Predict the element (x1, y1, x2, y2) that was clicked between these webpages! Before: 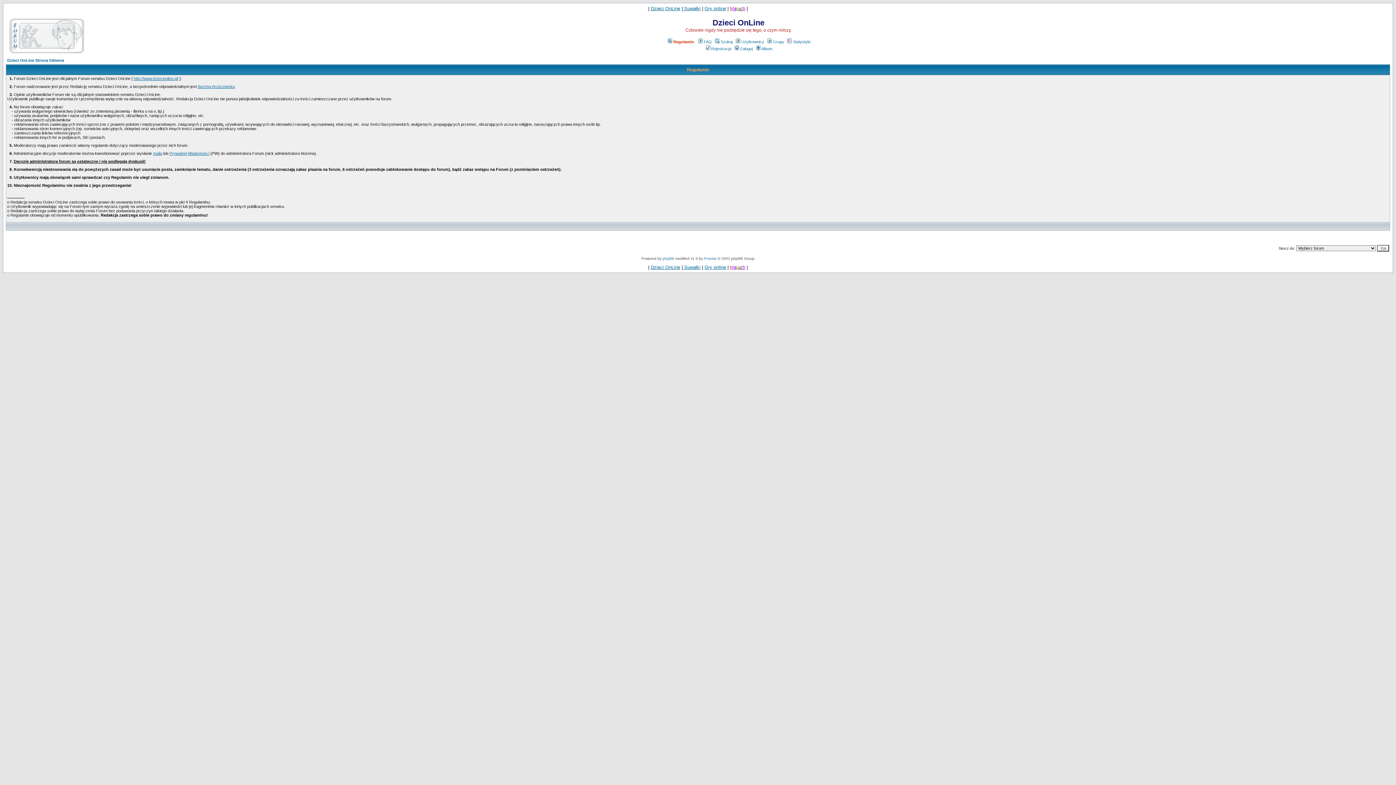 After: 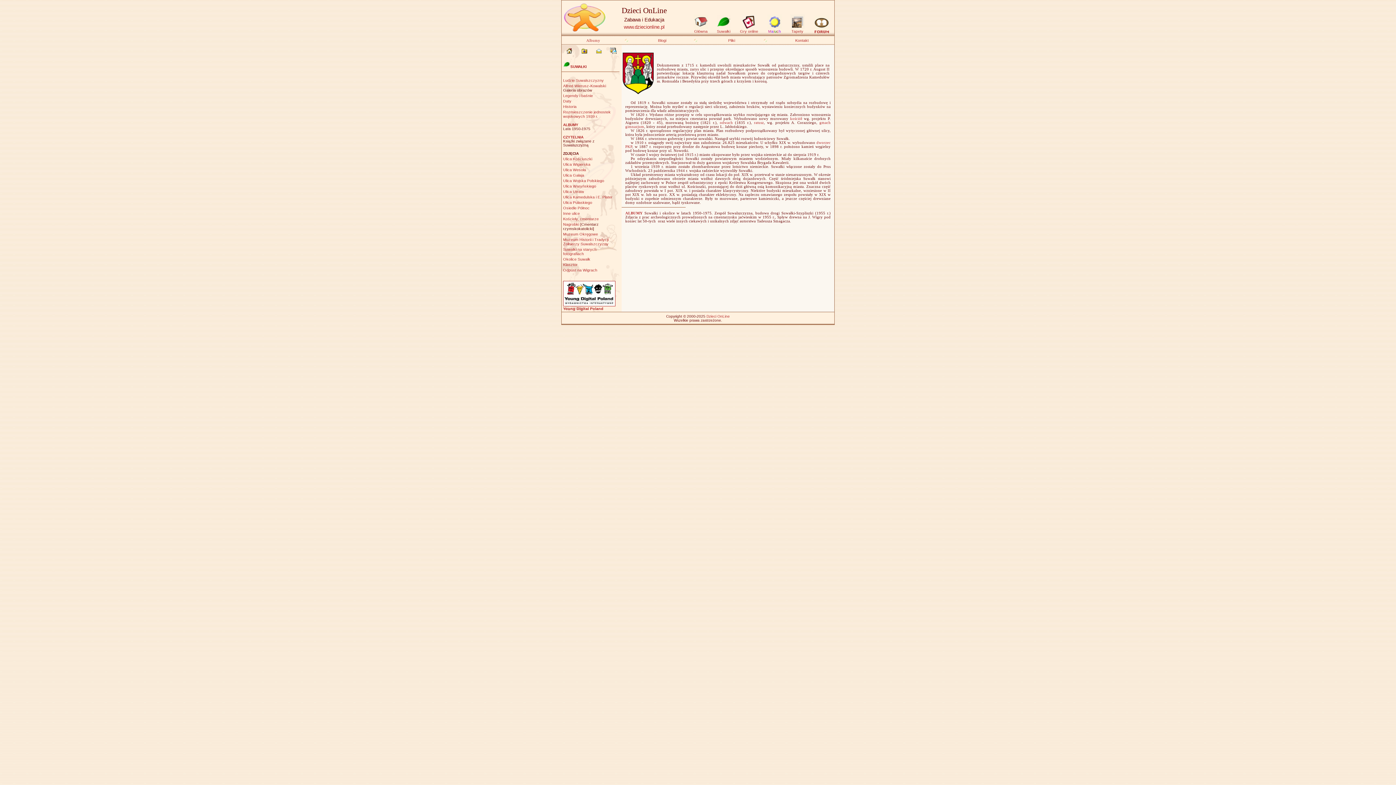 Action: label:  Suwałki bbox: (682, 5, 700, 11)